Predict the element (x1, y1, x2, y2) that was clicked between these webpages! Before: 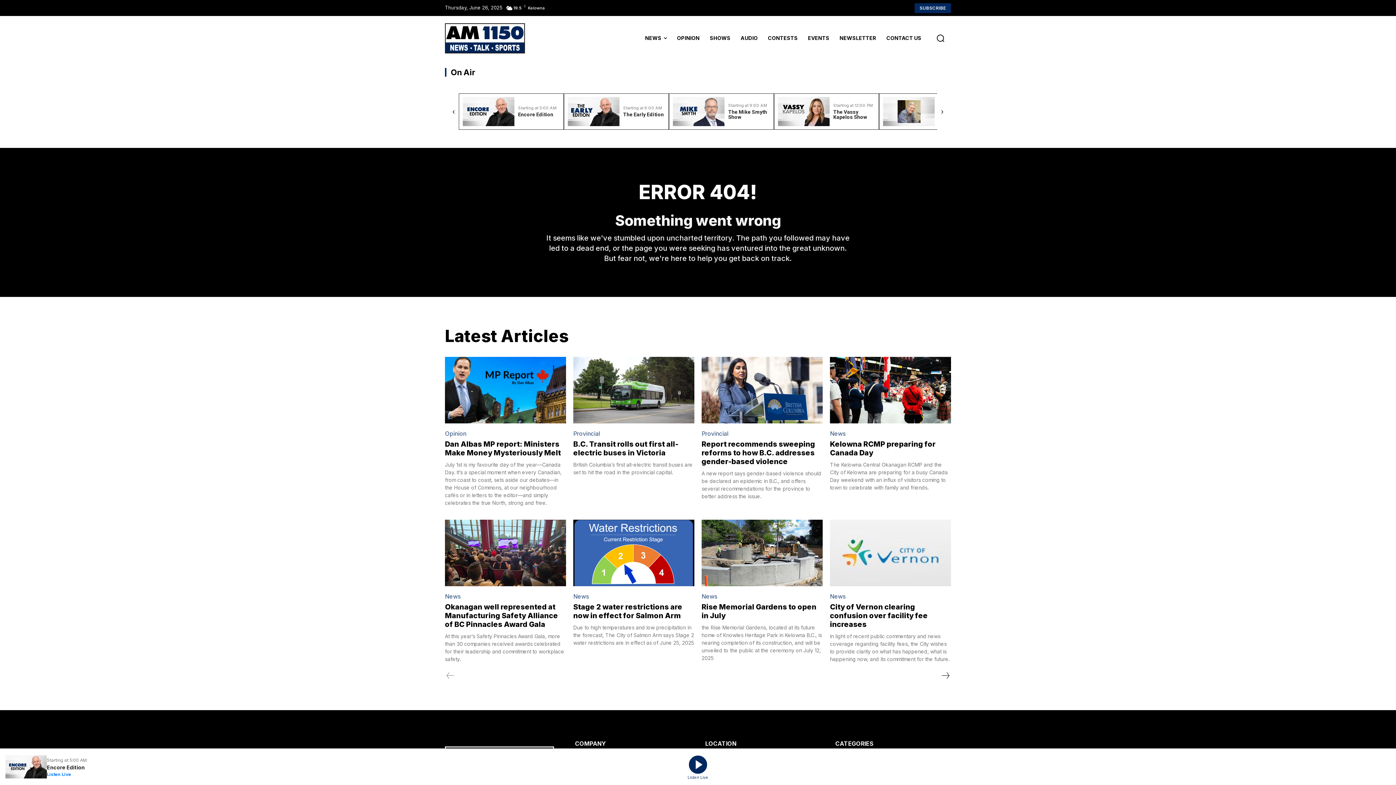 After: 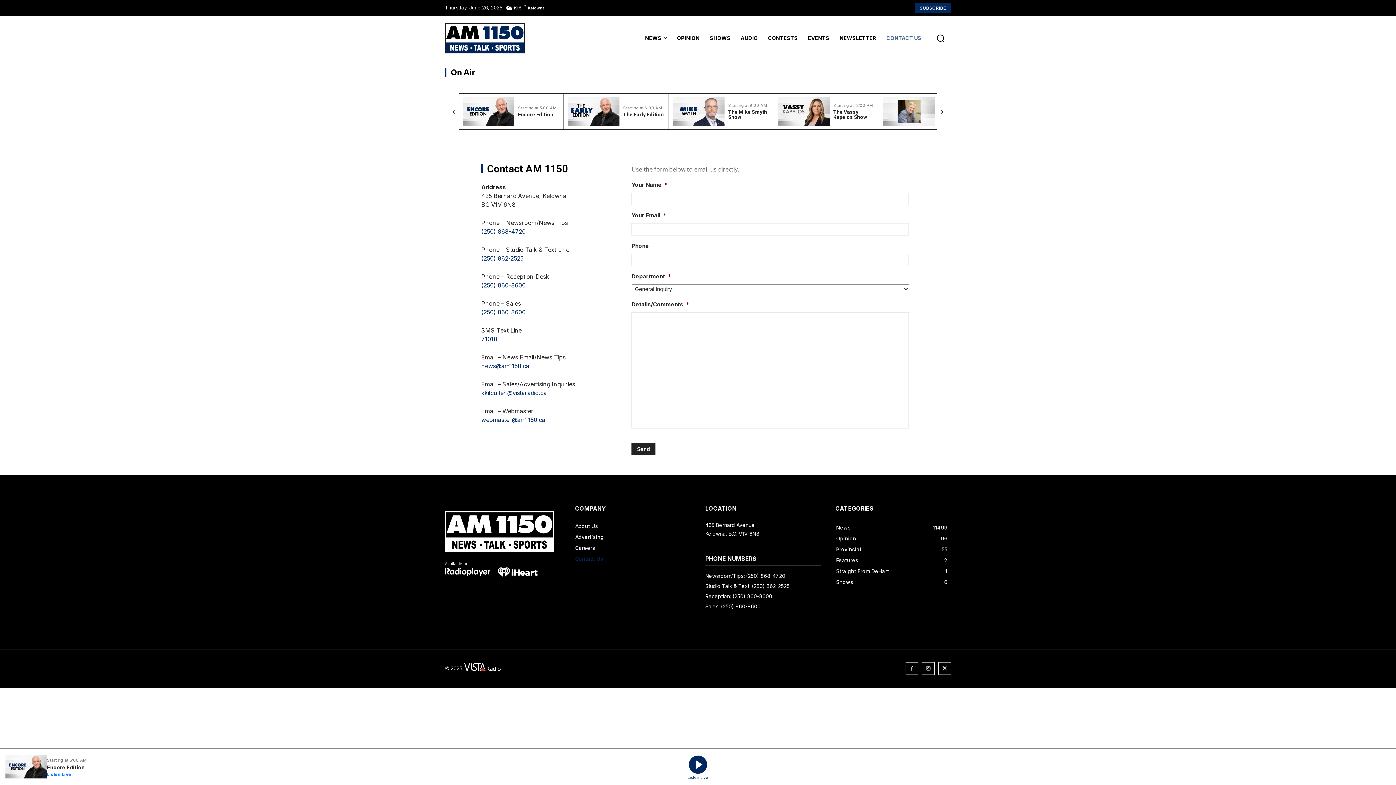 Action: bbox: (881, 23, 926, 52) label: CONTACT US